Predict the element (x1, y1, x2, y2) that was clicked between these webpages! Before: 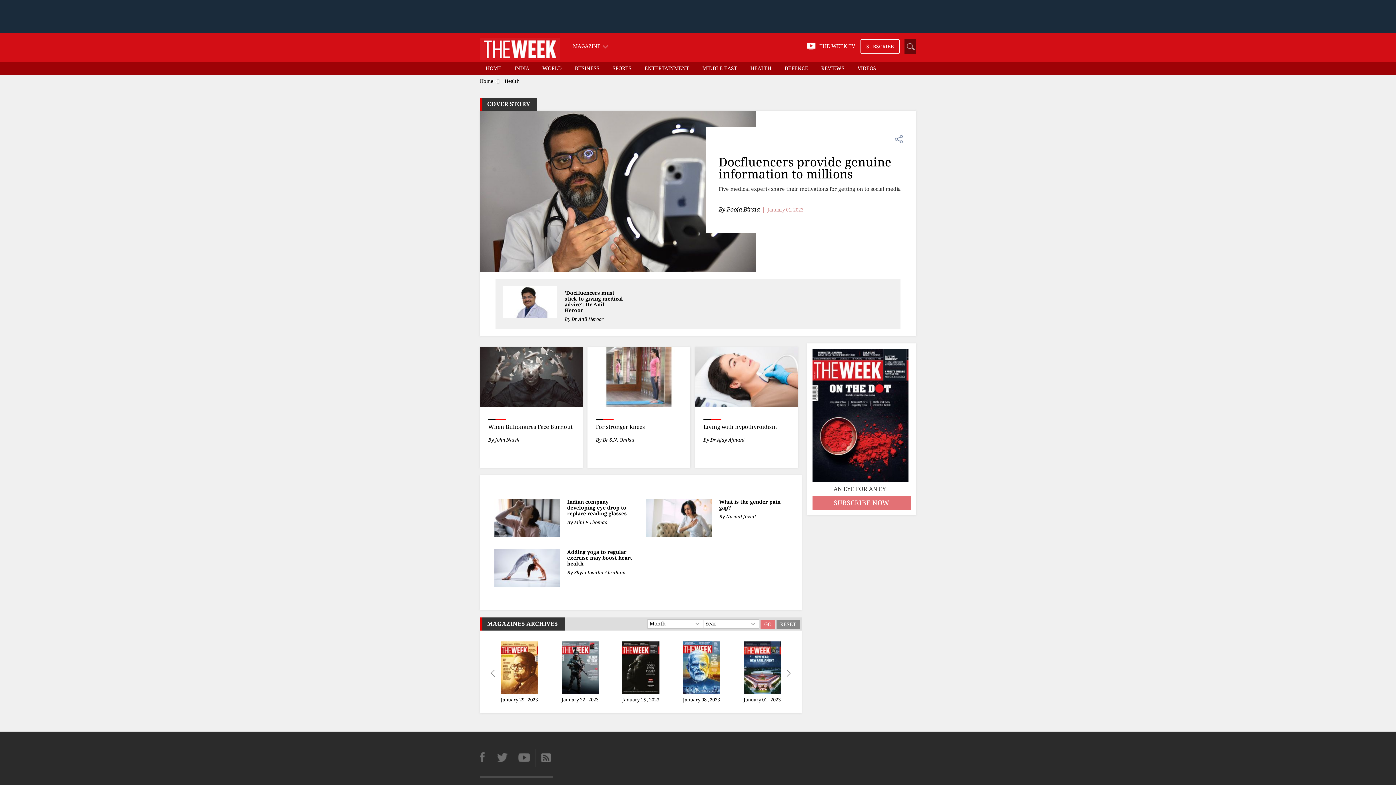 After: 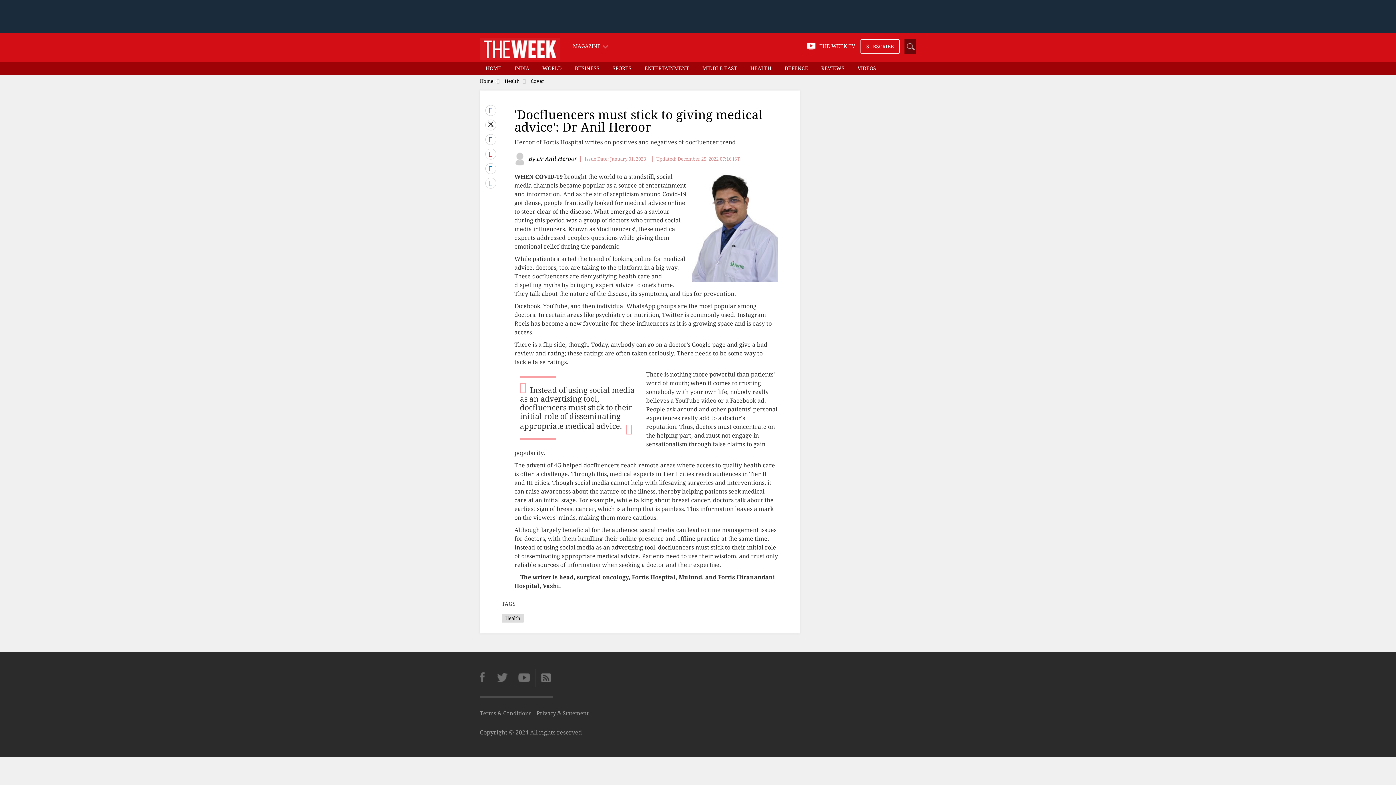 Action: label: 'Docfluencers must stick to giving medical advice': Dr Anil Heroor bbox: (564, 290, 622, 313)